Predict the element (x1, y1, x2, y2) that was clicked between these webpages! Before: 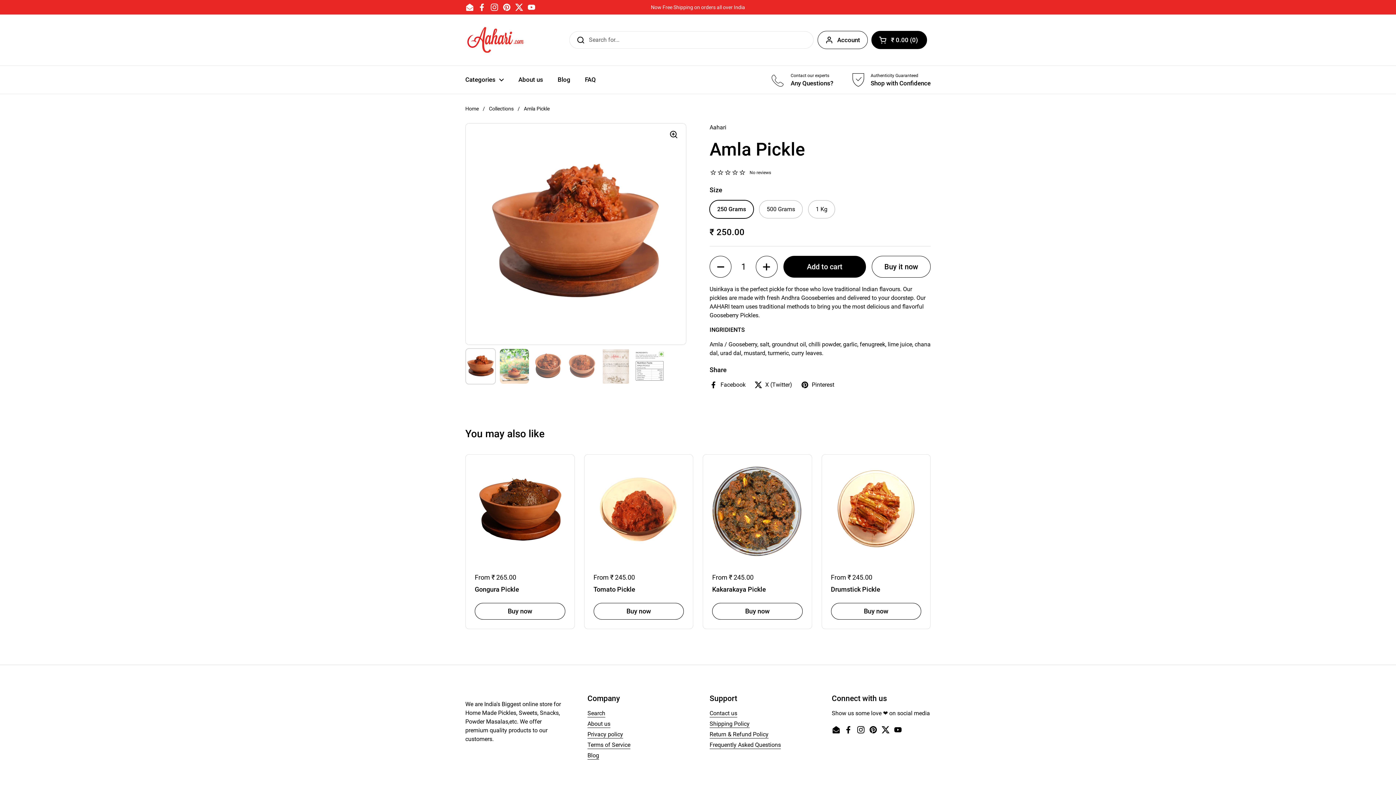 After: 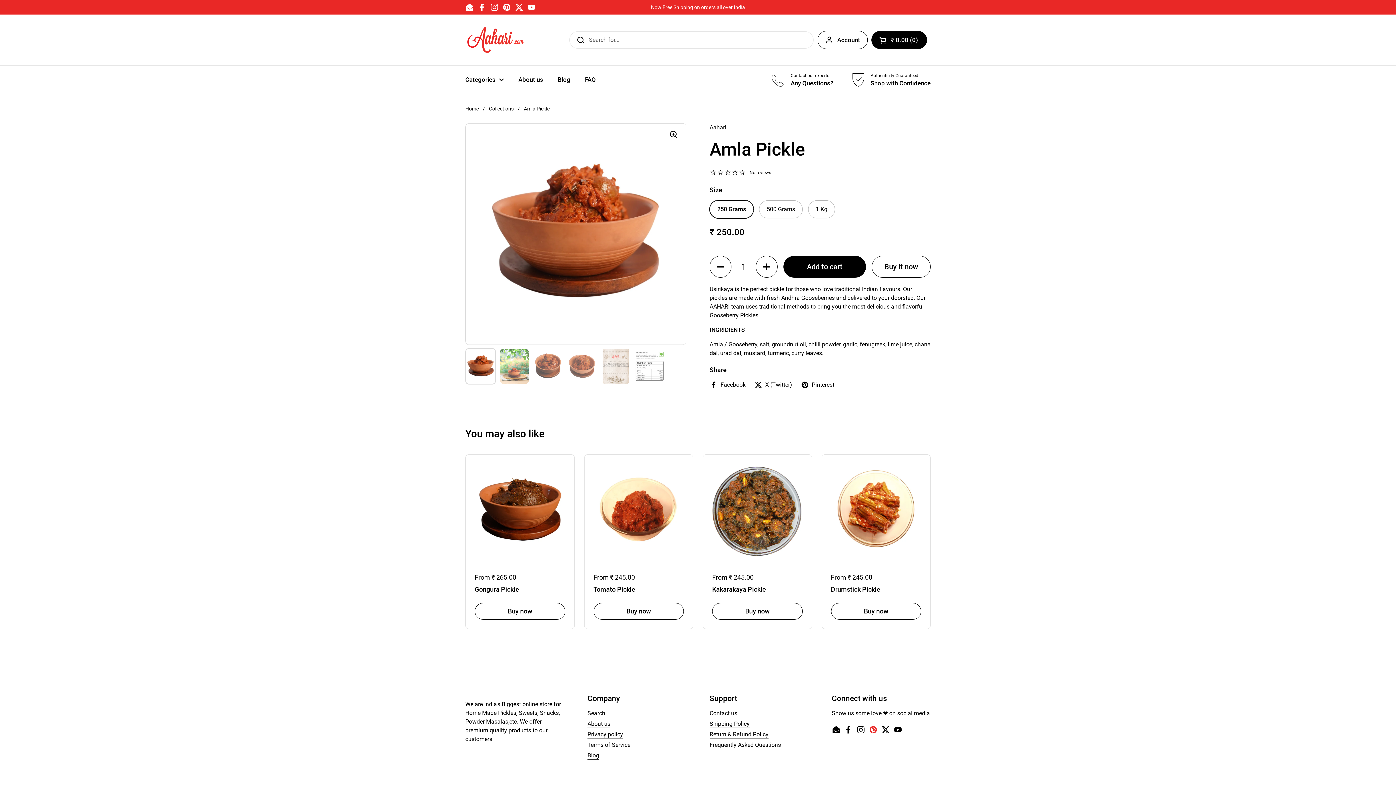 Action: bbox: (869, 725, 877, 734) label: Pinterest